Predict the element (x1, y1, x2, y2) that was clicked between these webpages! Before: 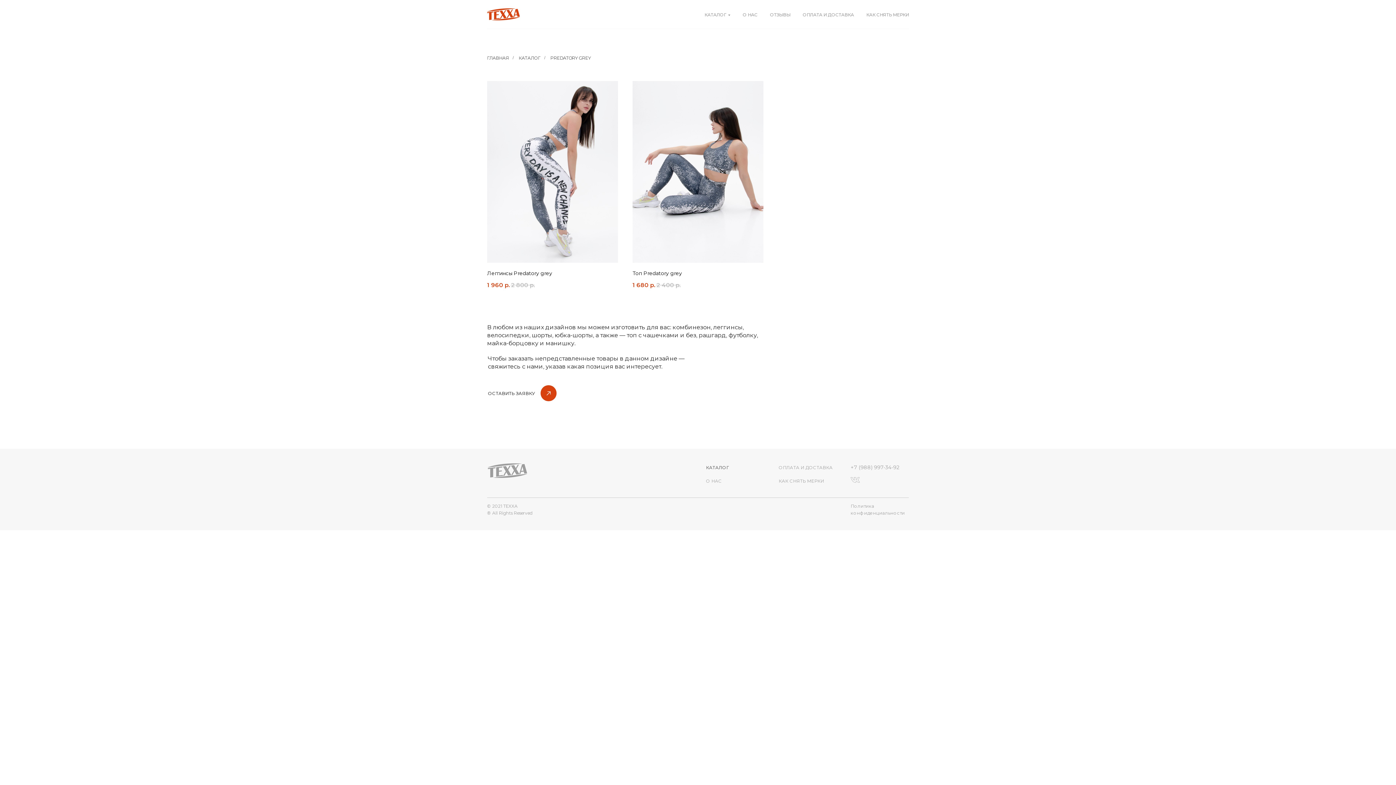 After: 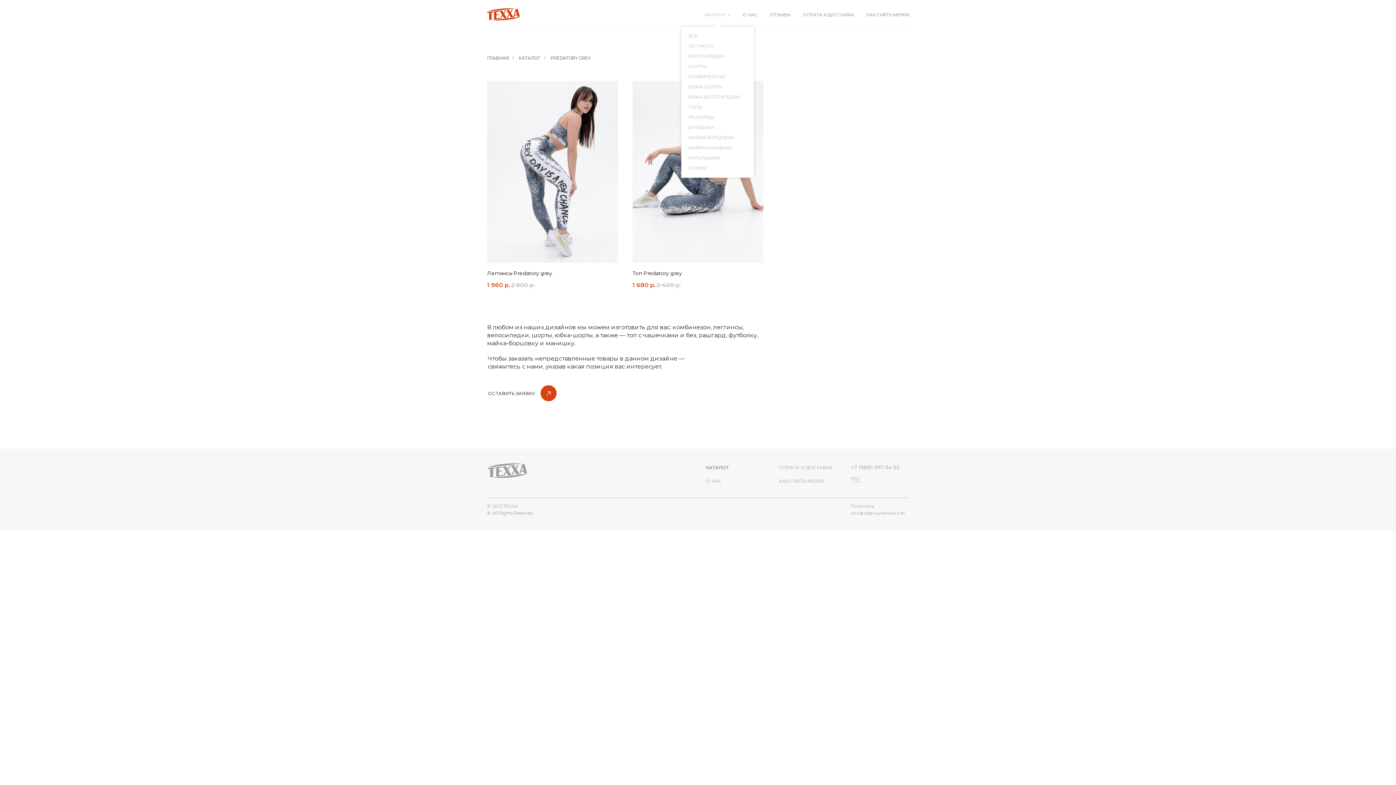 Action: label: КАТАЛОГ bbox: (704, 12, 730, 17)